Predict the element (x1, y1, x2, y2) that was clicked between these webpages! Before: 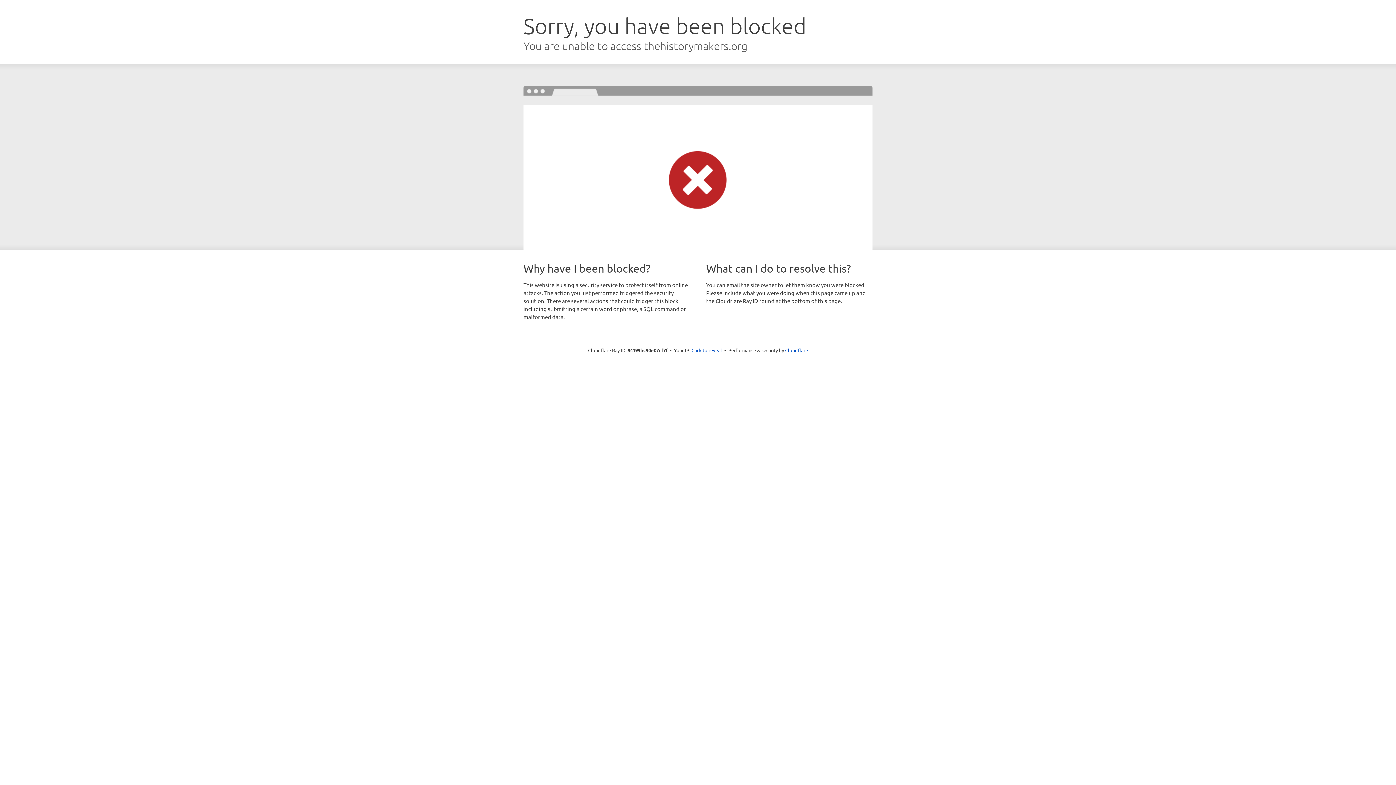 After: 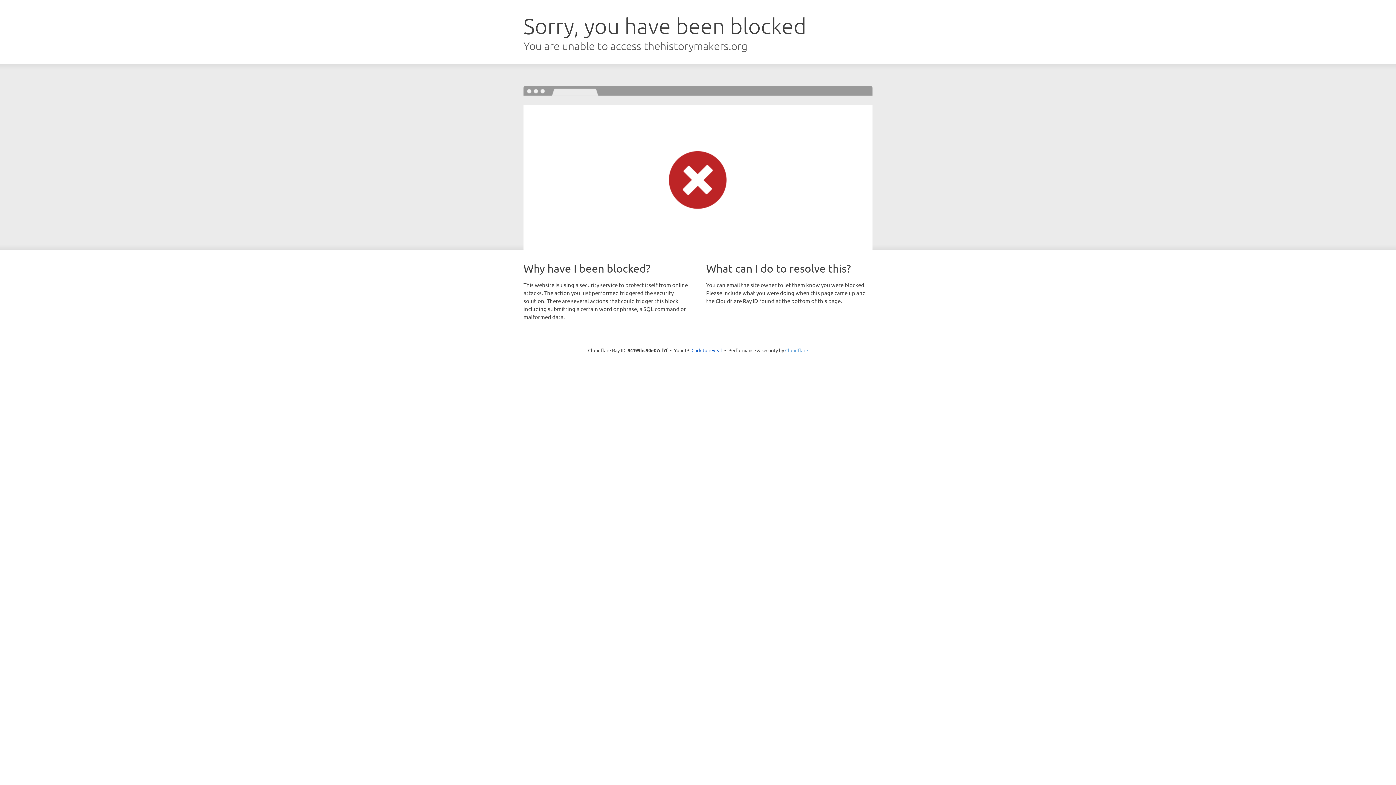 Action: bbox: (785, 347, 808, 353) label: Cloudflare